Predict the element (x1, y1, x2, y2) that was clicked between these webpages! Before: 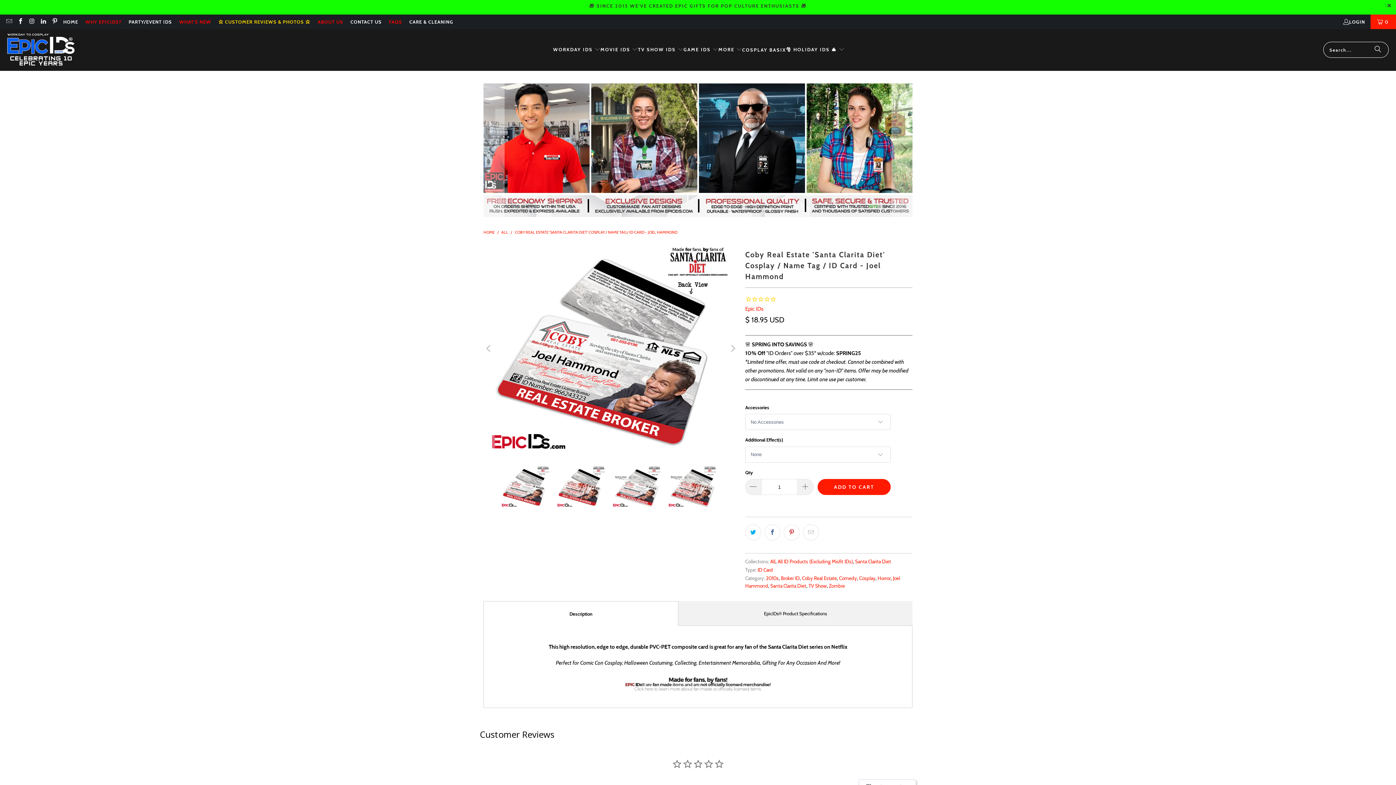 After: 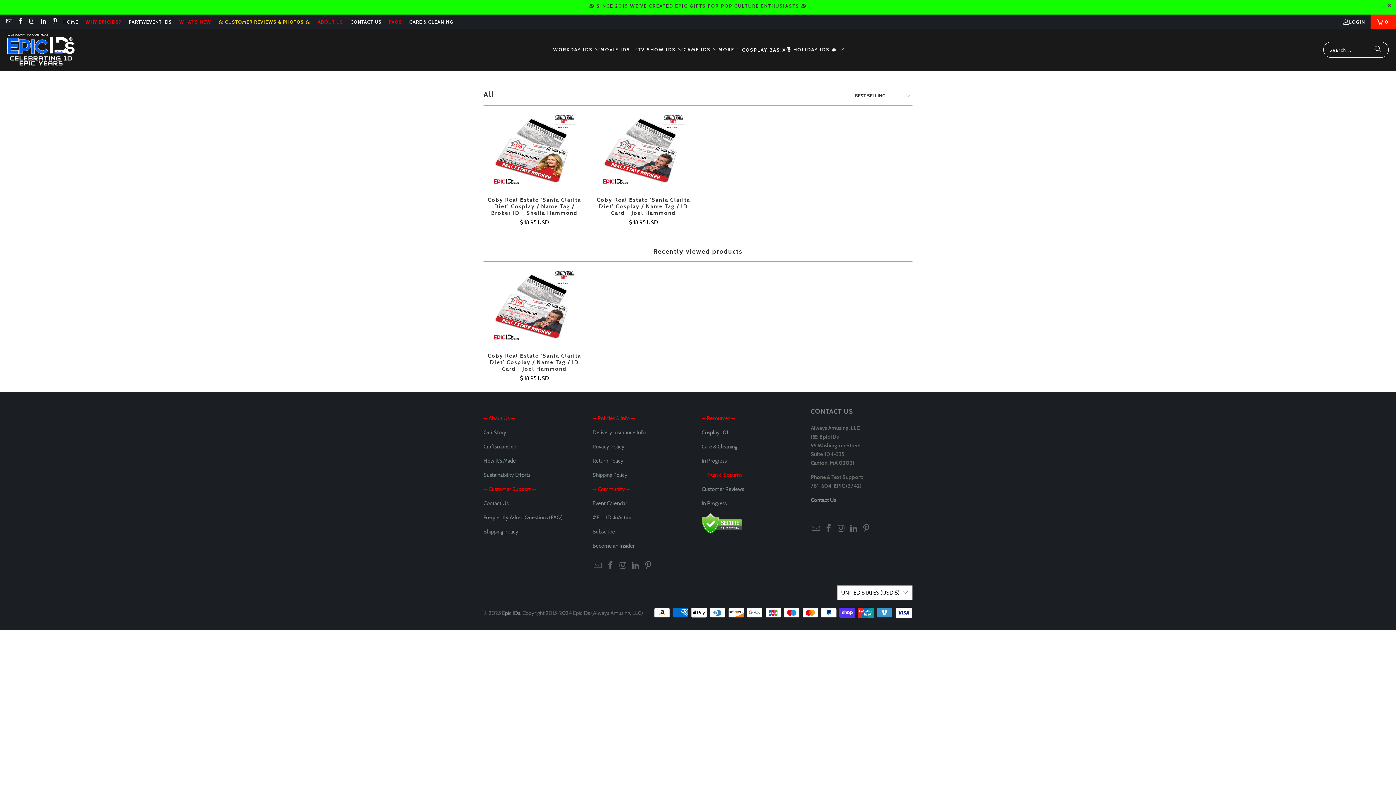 Action: bbox: (802, 575, 837, 581) label: Coby Real Estate